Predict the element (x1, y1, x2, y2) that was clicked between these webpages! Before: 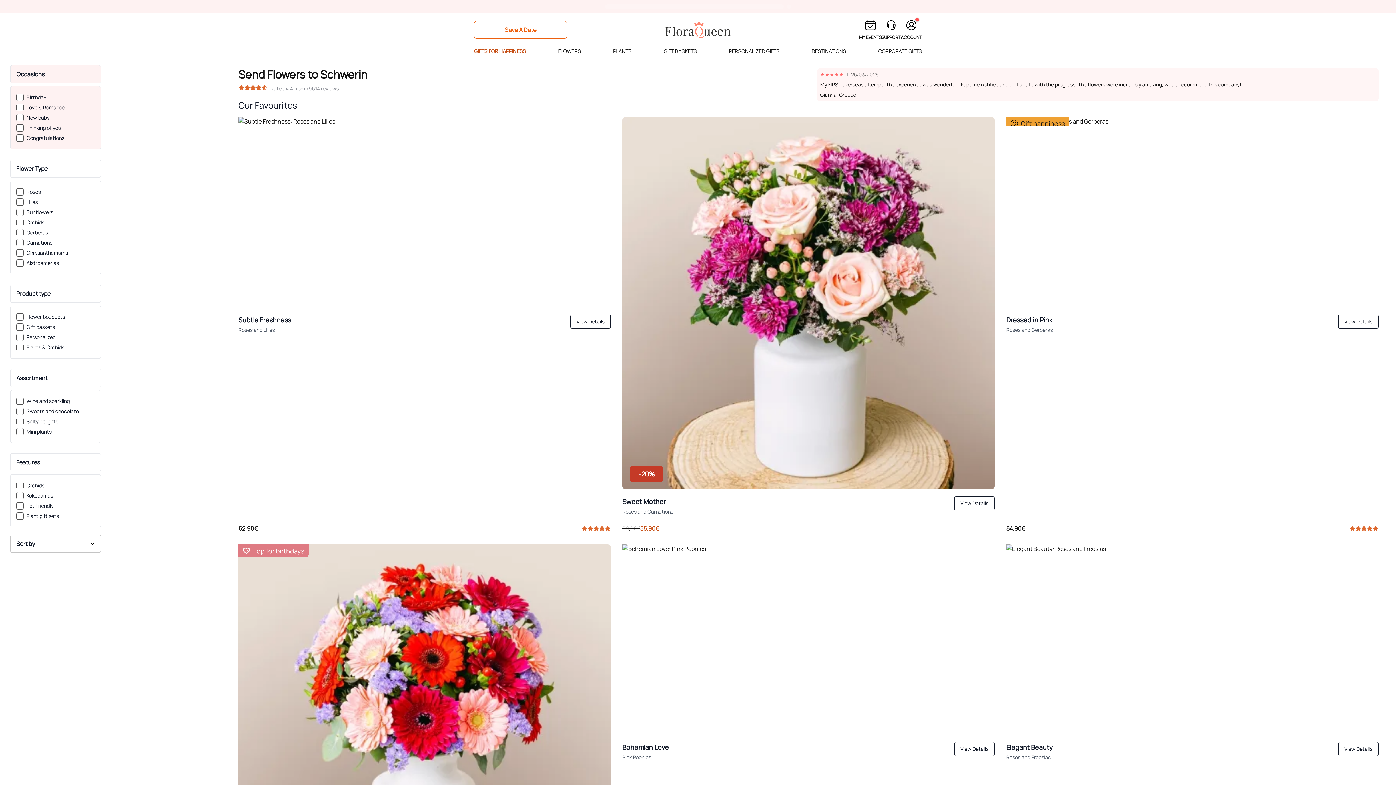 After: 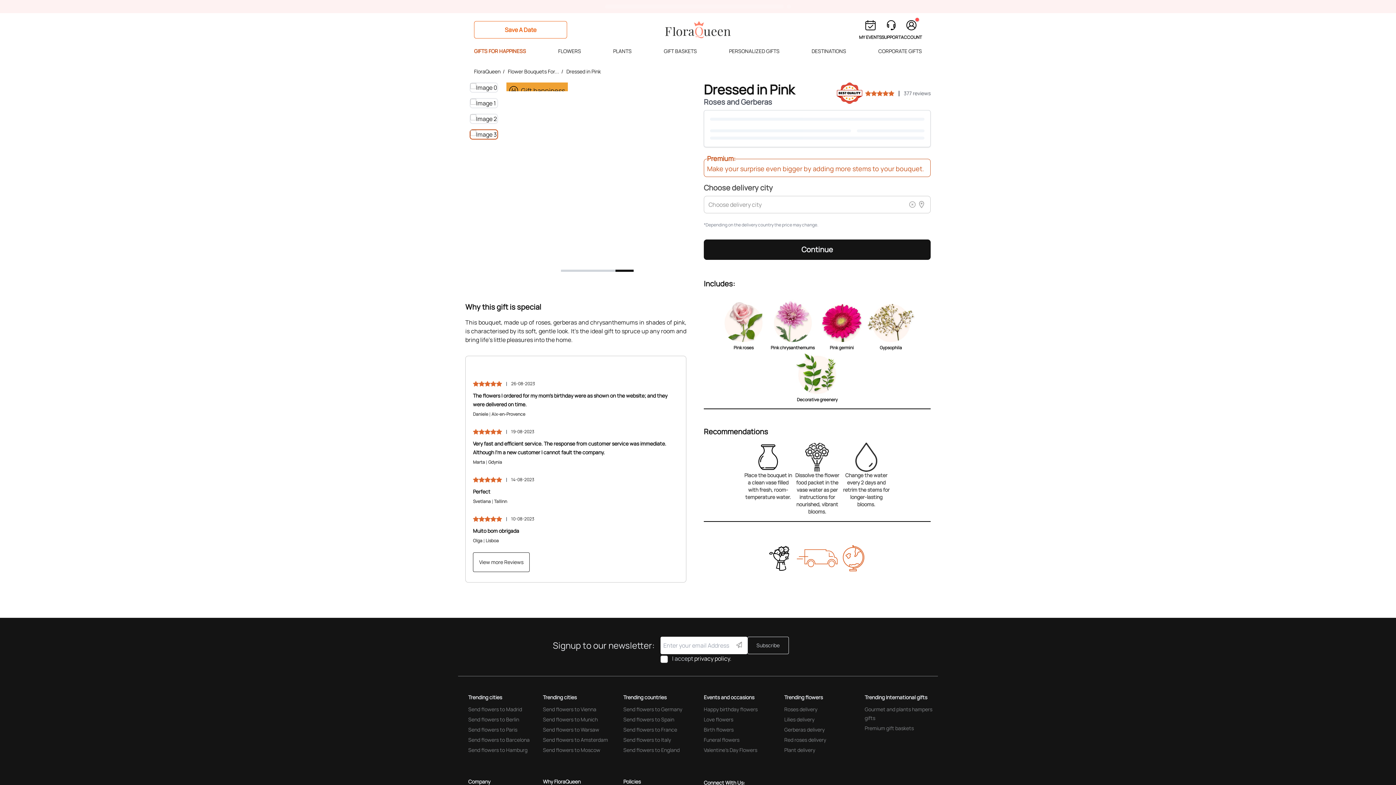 Action: label: details / detalles Dressed in Pink: Roses and Gerberas bbox: (1338, 314, 1378, 328)